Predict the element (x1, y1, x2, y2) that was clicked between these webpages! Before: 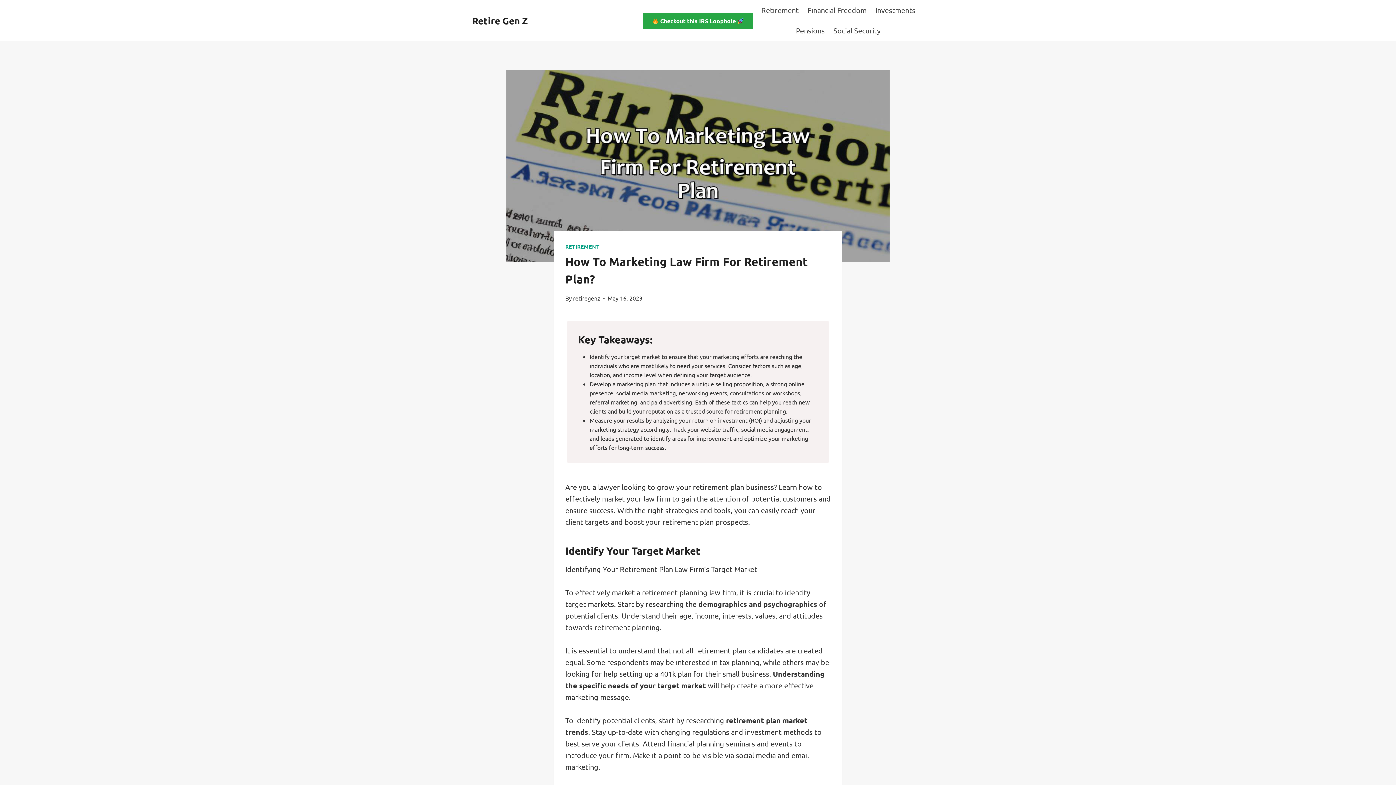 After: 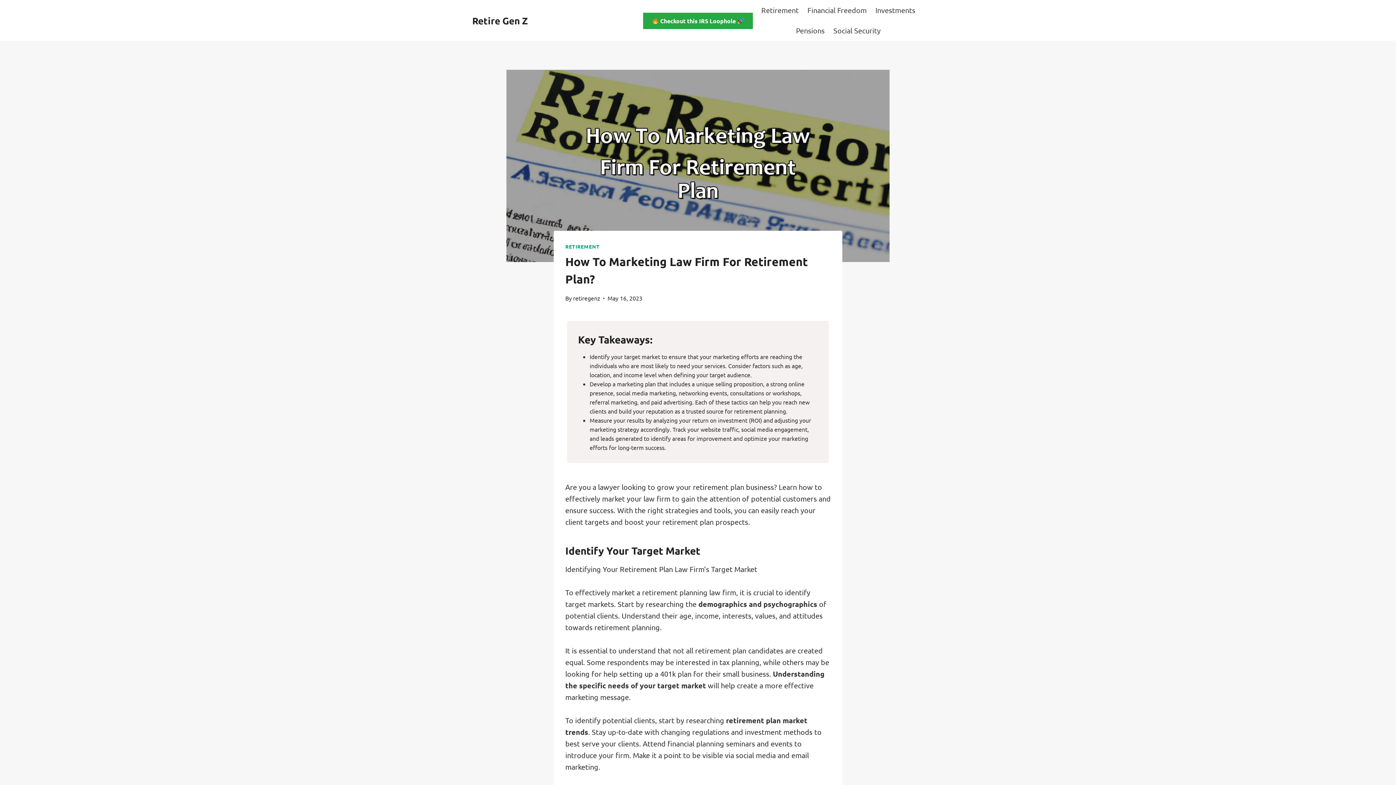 Action: bbox: (643, 12, 753, 29) label:  Checkout this IRS Loophole 